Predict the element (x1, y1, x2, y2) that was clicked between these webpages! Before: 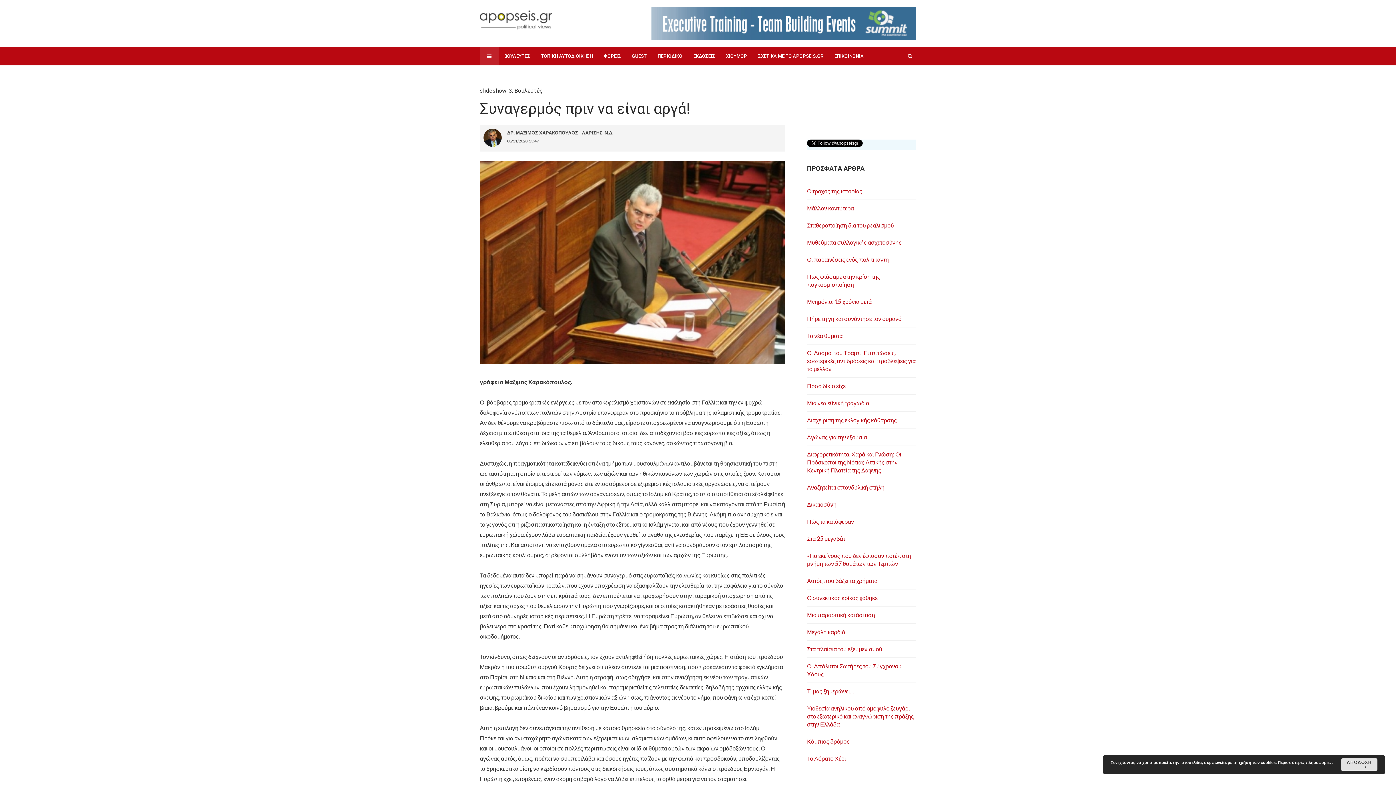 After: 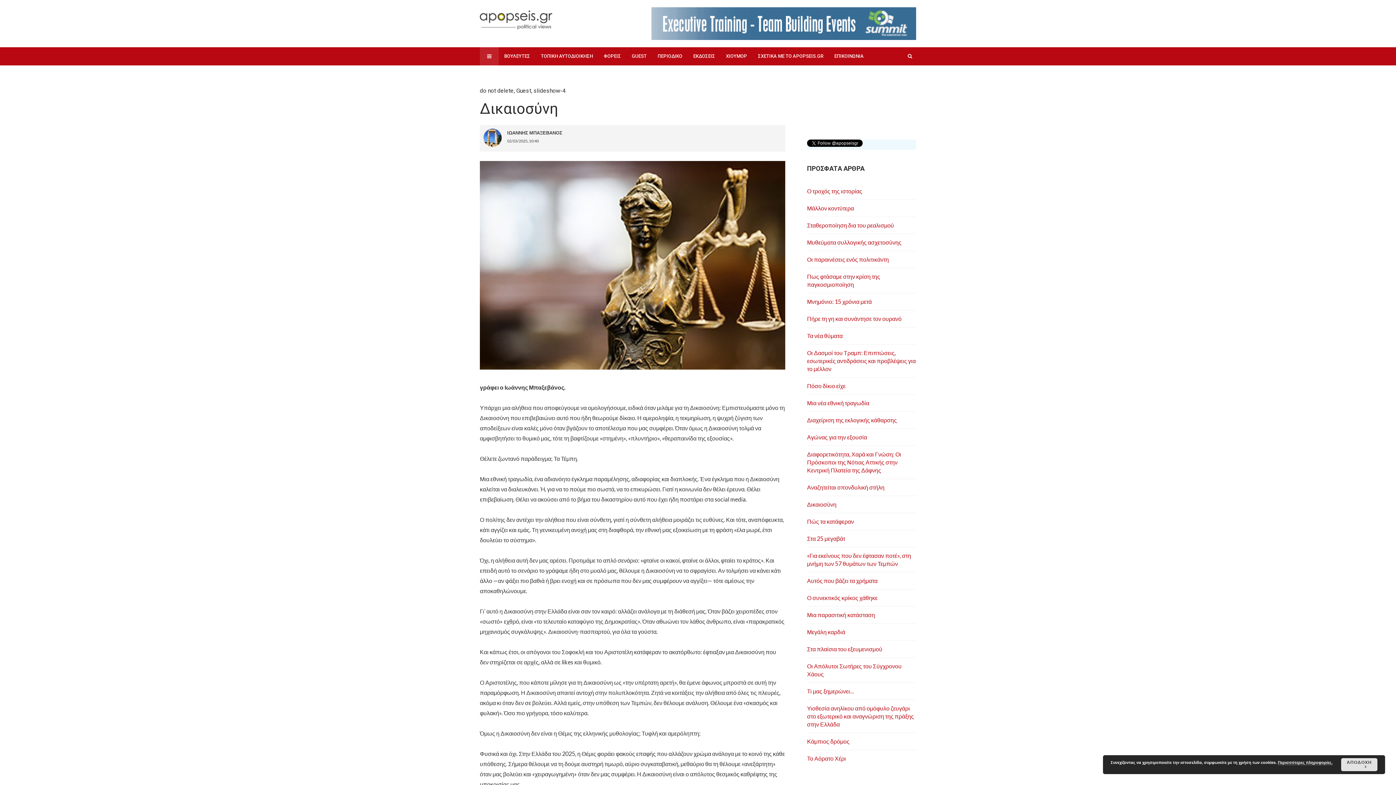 Action: label: Δικαιοσύνη bbox: (807, 501, 836, 508)